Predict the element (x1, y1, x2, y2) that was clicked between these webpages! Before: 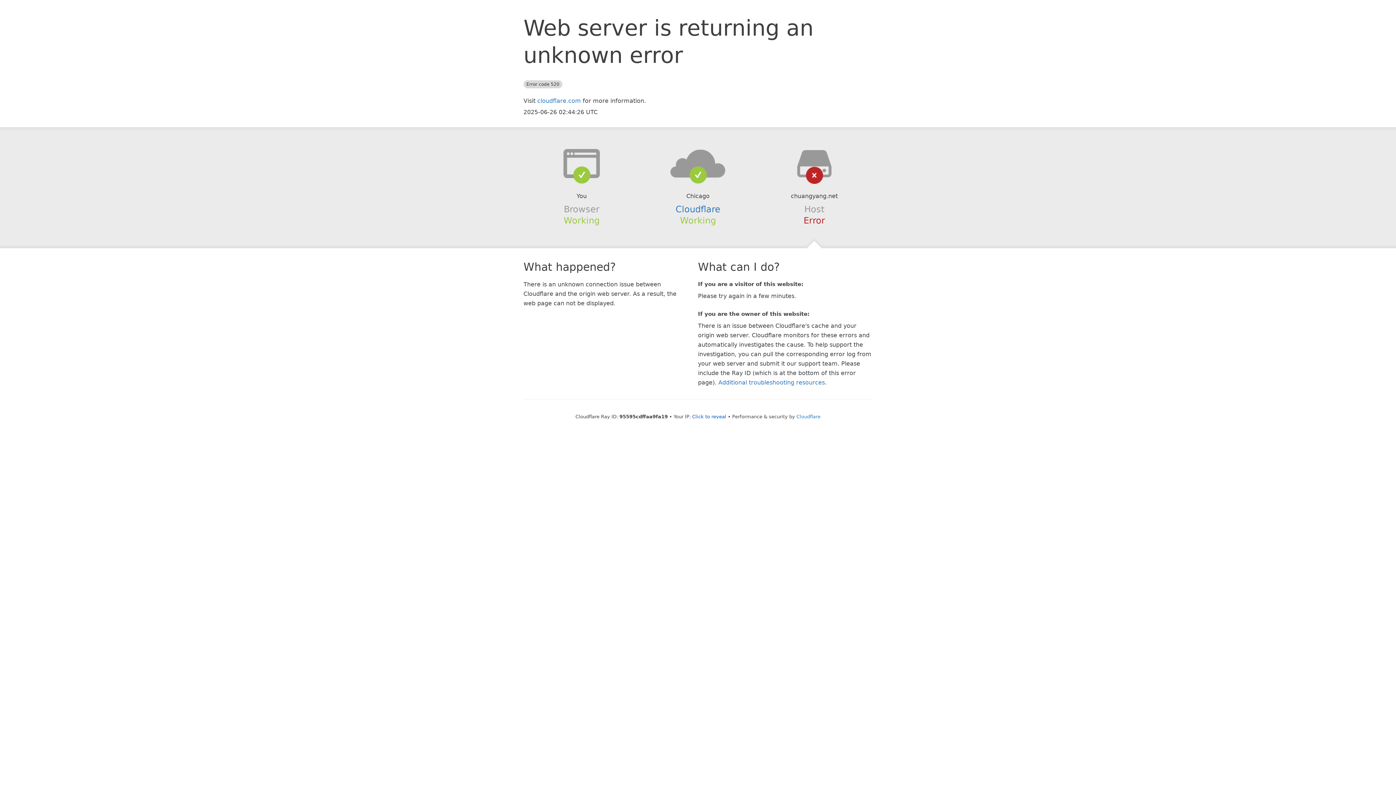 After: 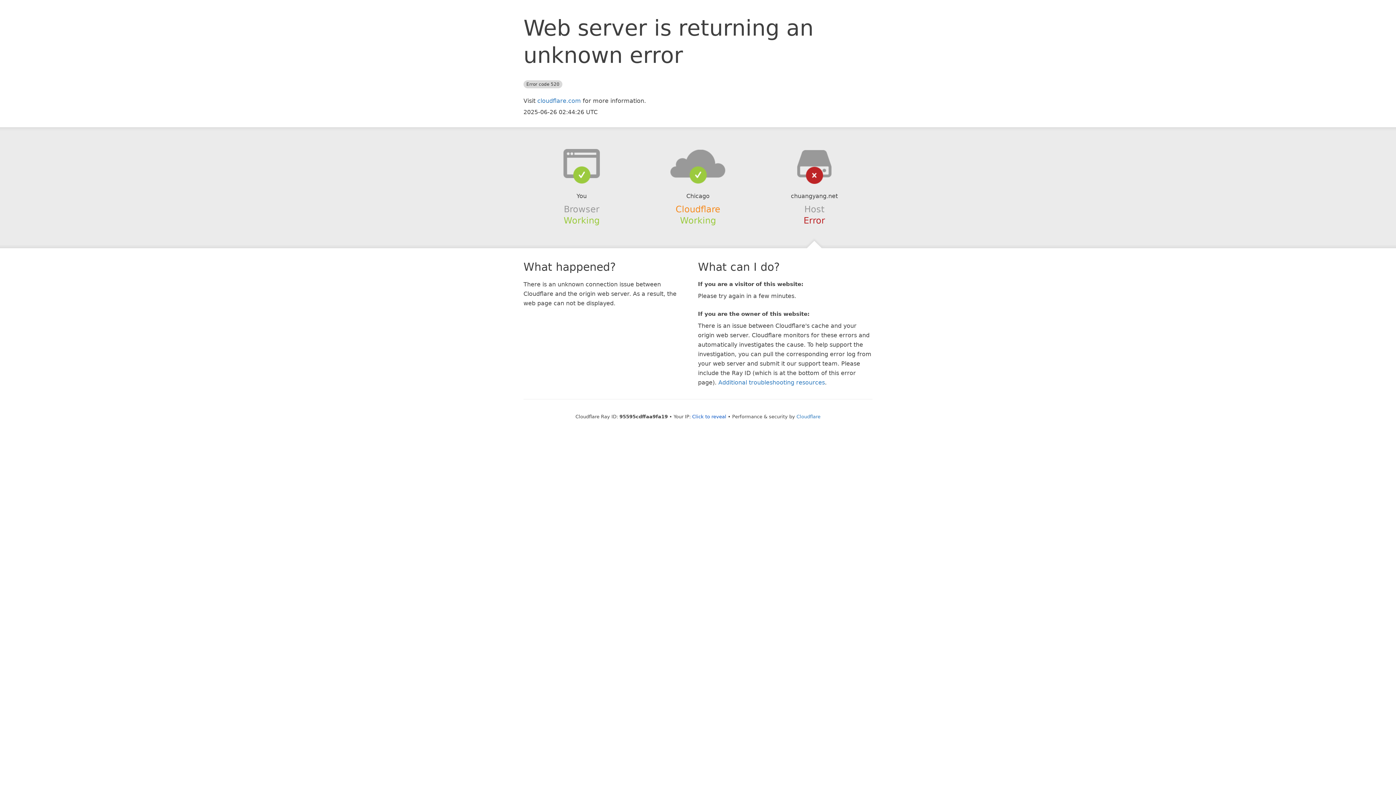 Action: bbox: (675, 204, 720, 214) label: Cloudflare